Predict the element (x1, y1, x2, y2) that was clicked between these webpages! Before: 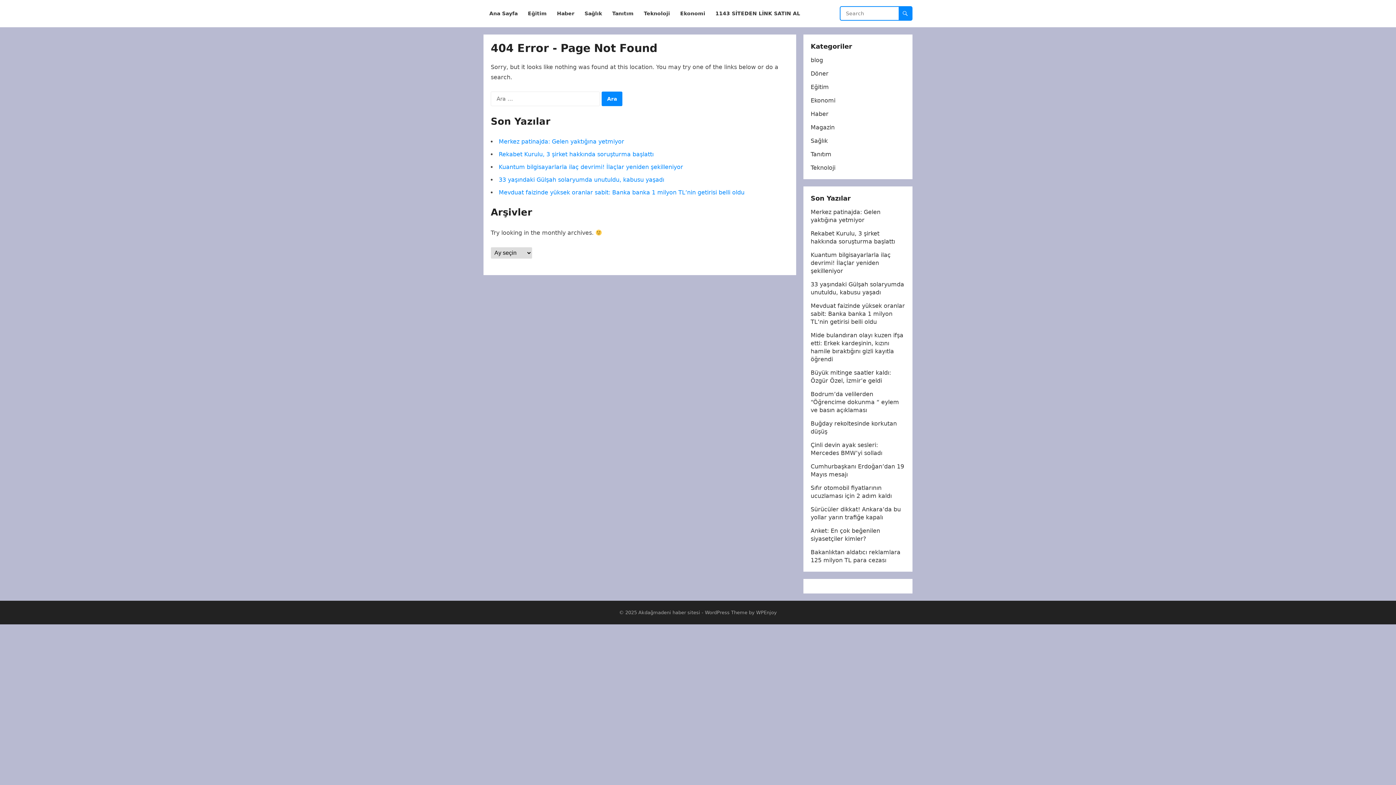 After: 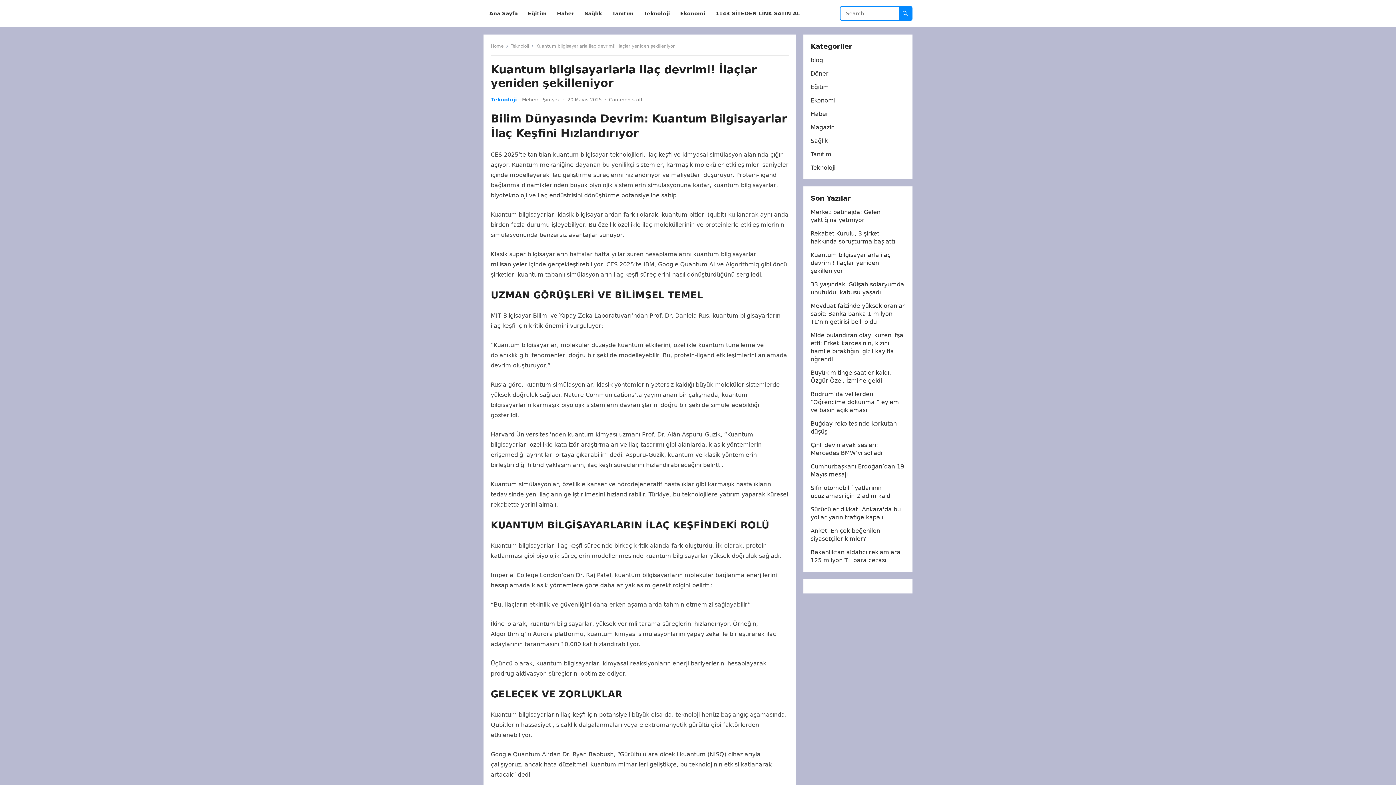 Action: label: Kuantum bilgisayarlarla ilaç devrimi! İlaçlar yeniden şekilleniyor bbox: (810, 251, 890, 274)